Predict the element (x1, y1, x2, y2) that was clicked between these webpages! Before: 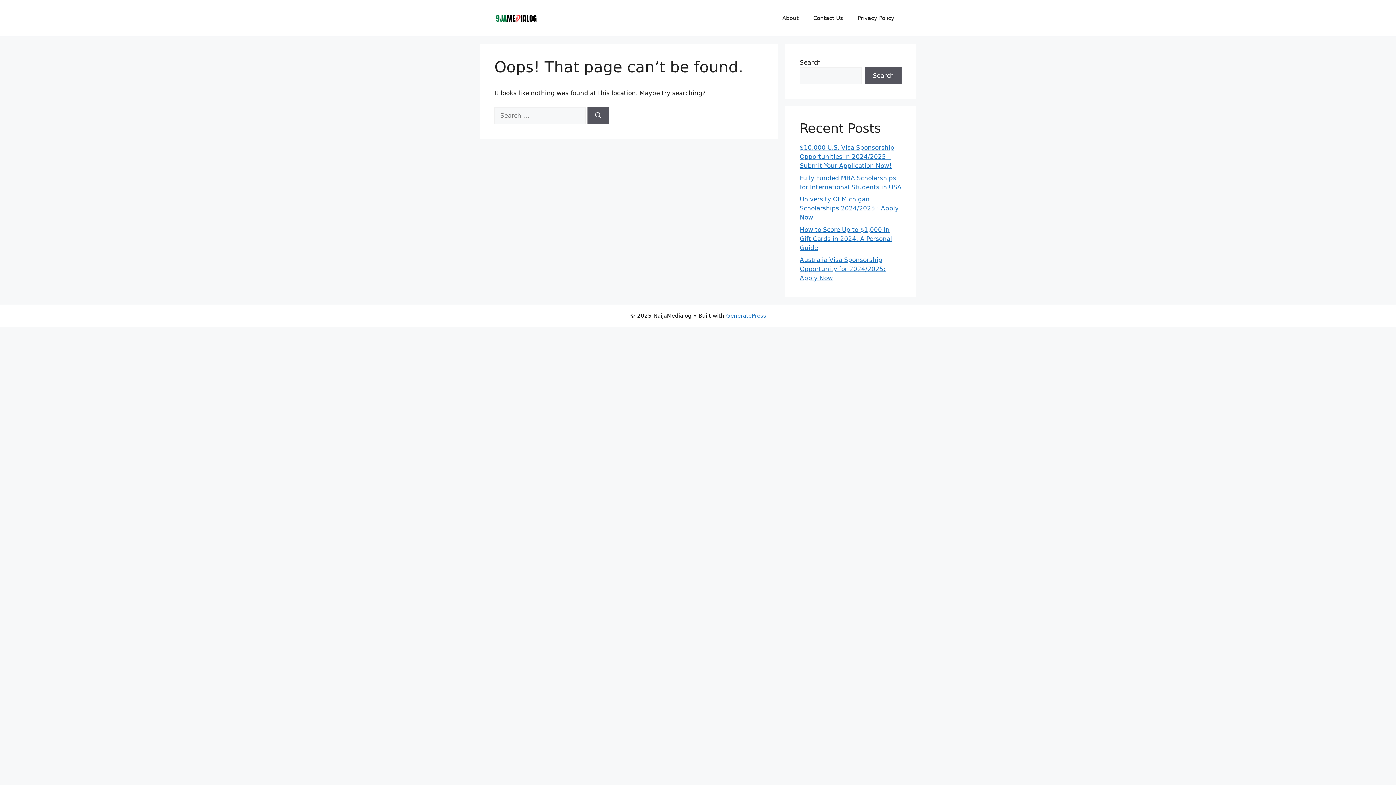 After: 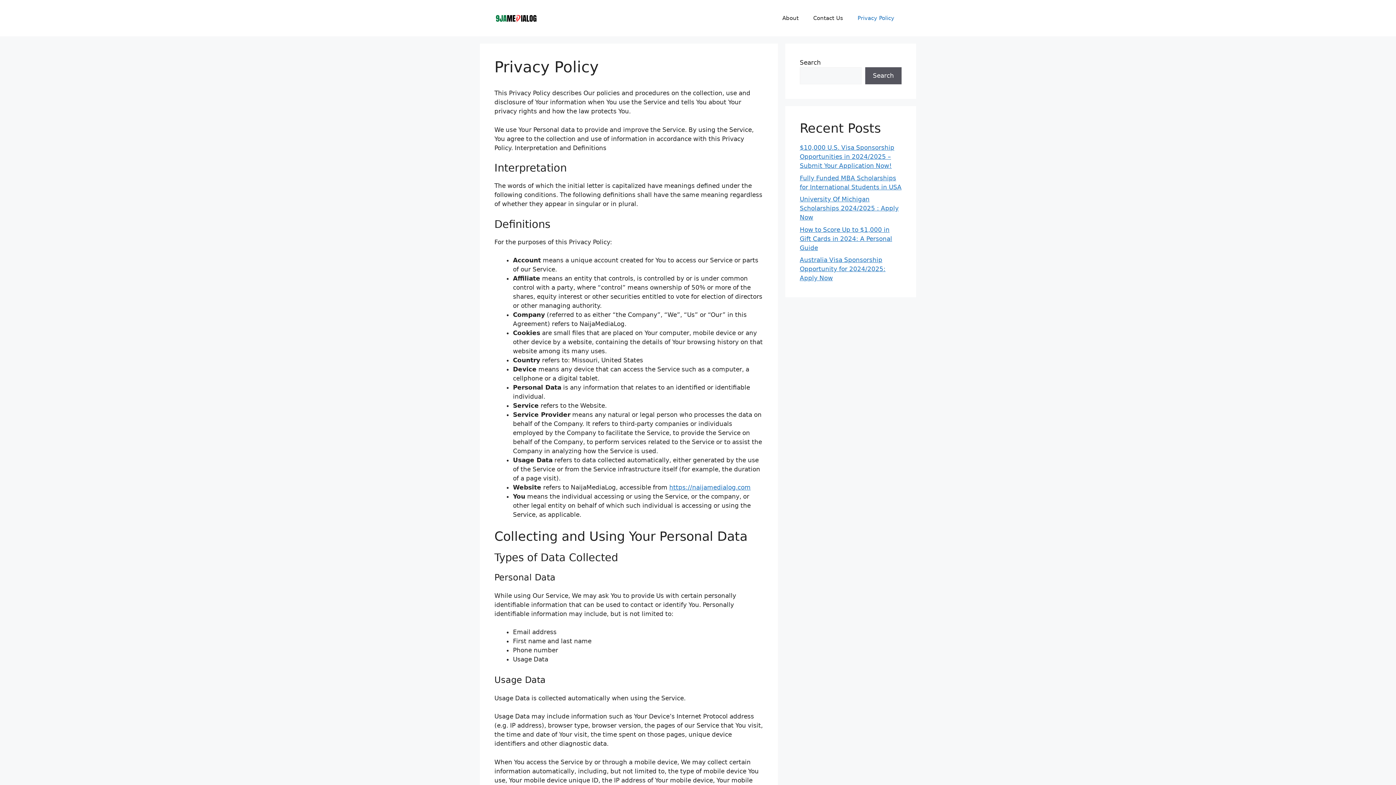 Action: bbox: (850, 7, 901, 29) label: Privacy Policy